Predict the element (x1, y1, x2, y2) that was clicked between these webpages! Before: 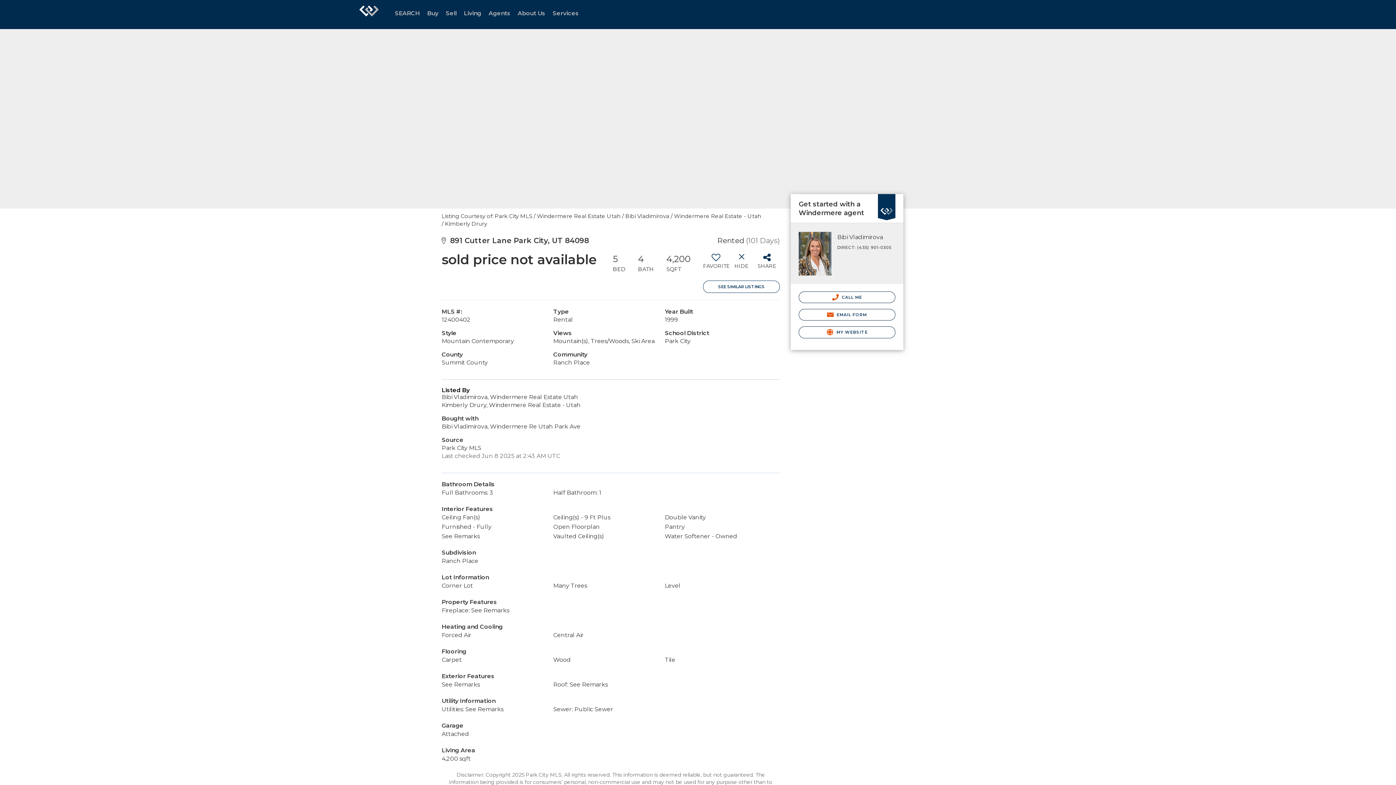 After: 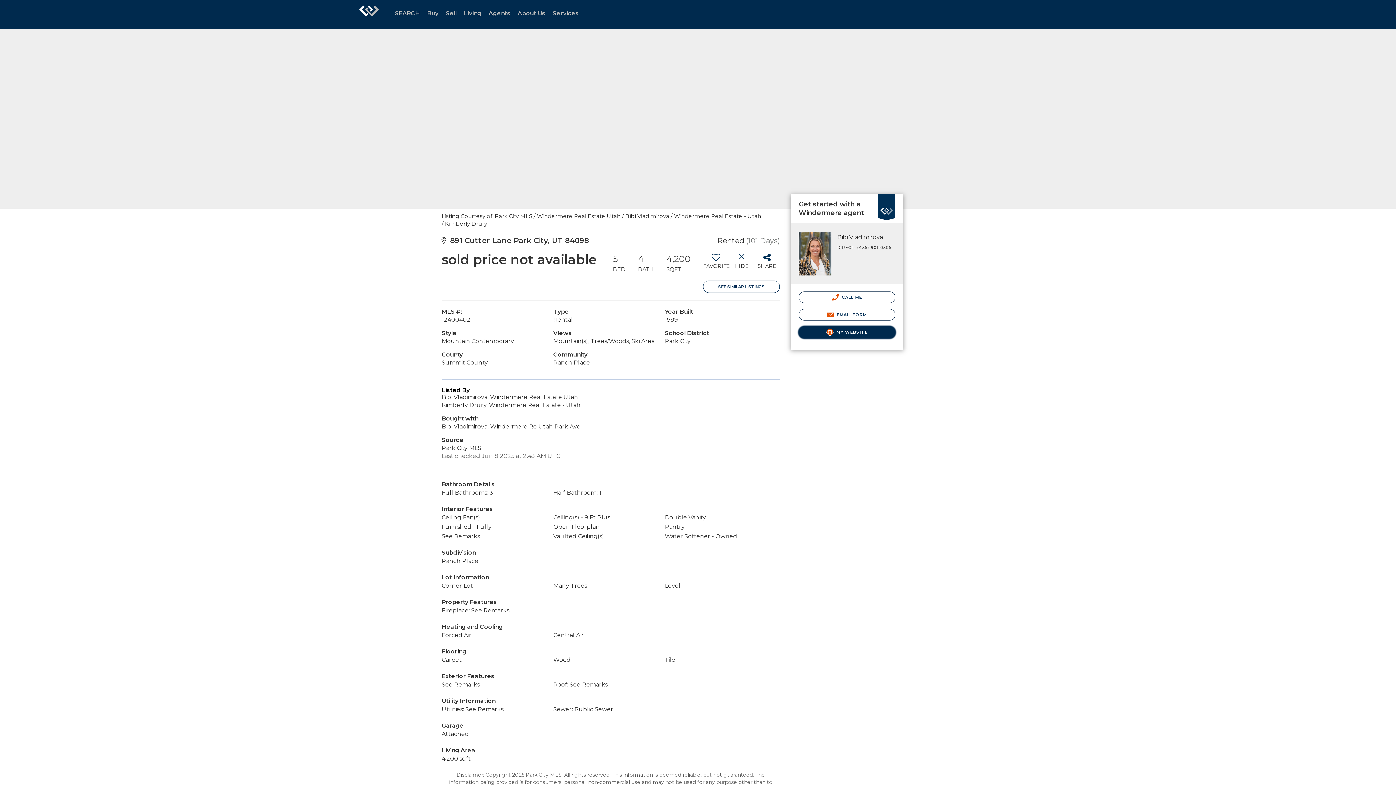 Action: bbox: (798, 326, 895, 338) label:  MY WEBSITE